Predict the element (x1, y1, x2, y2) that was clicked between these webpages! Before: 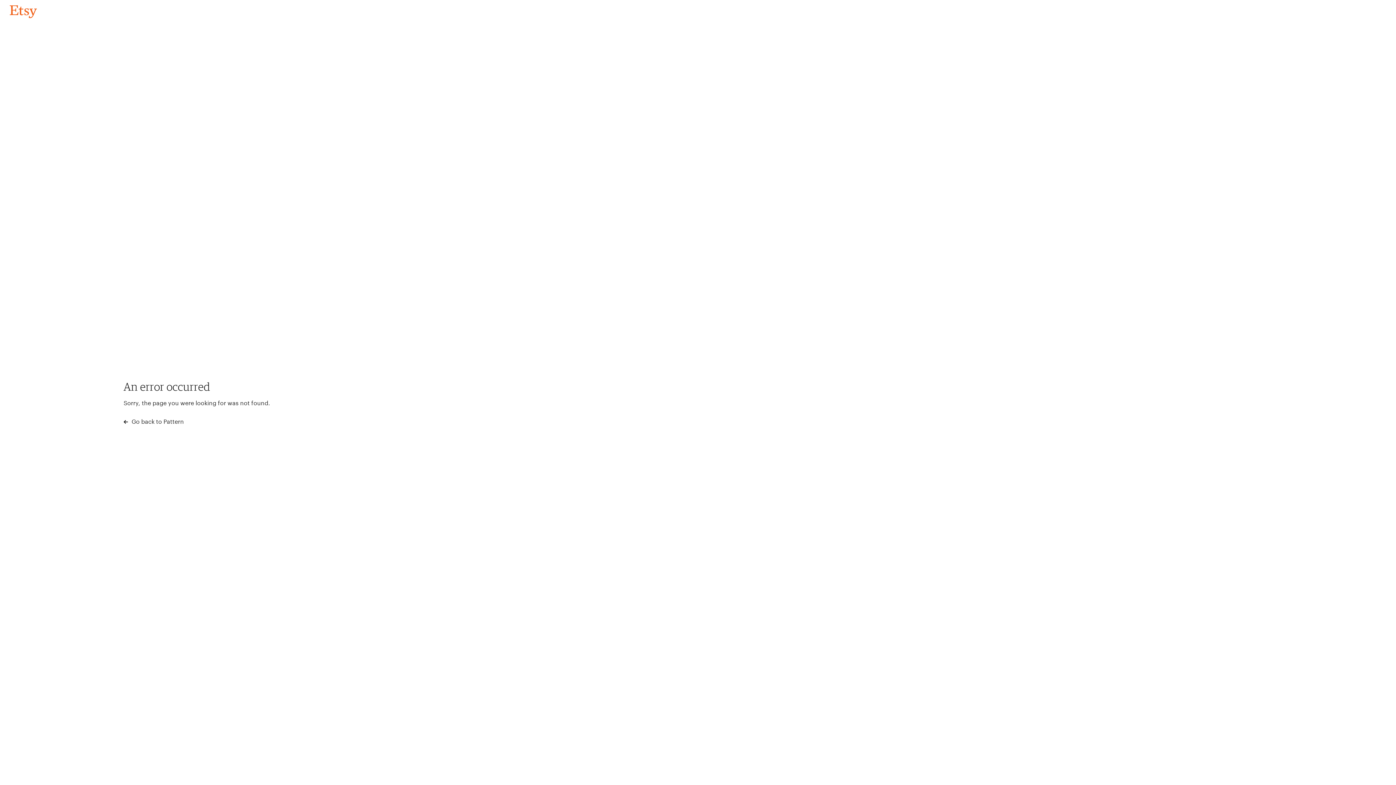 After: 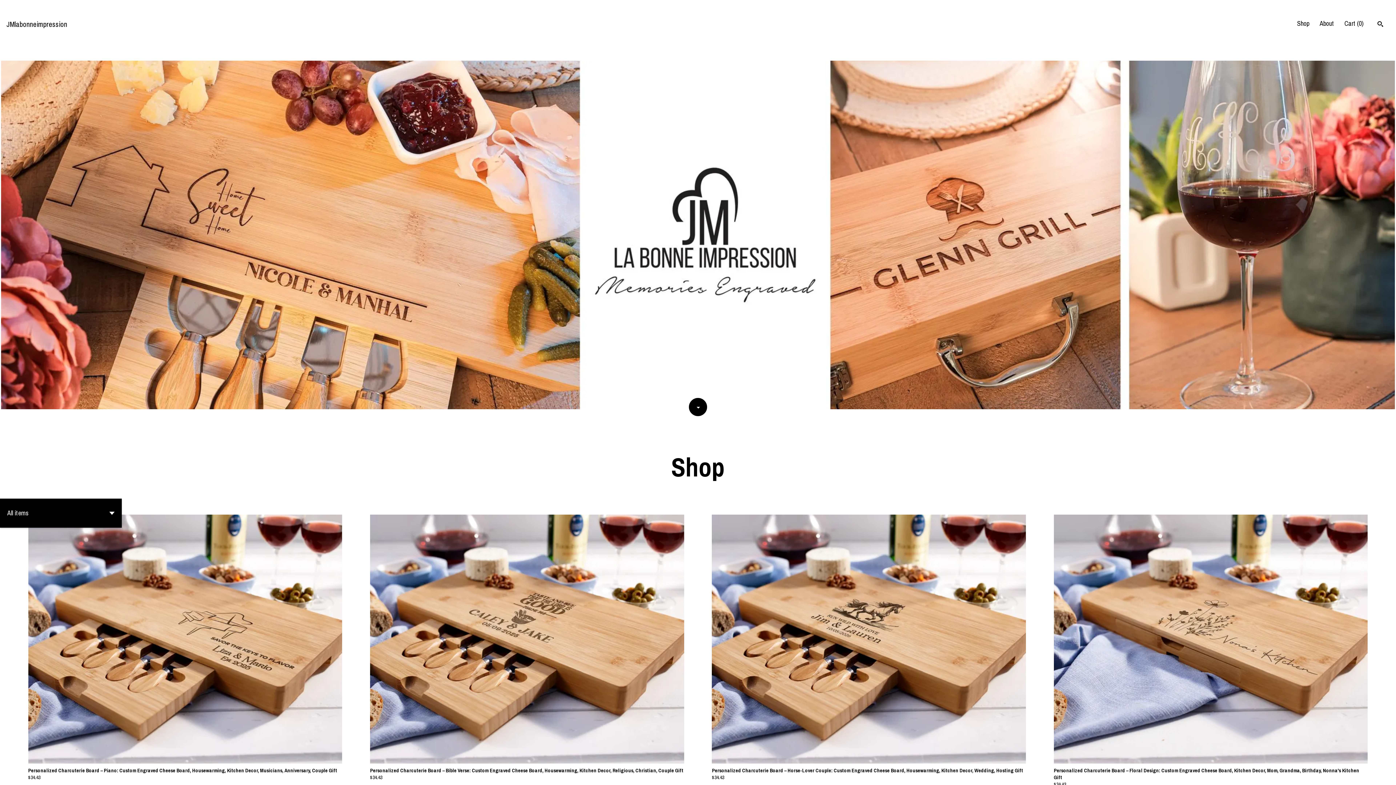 Action: label: Go back to Pattern bbox: (4, 3, 42, 18)